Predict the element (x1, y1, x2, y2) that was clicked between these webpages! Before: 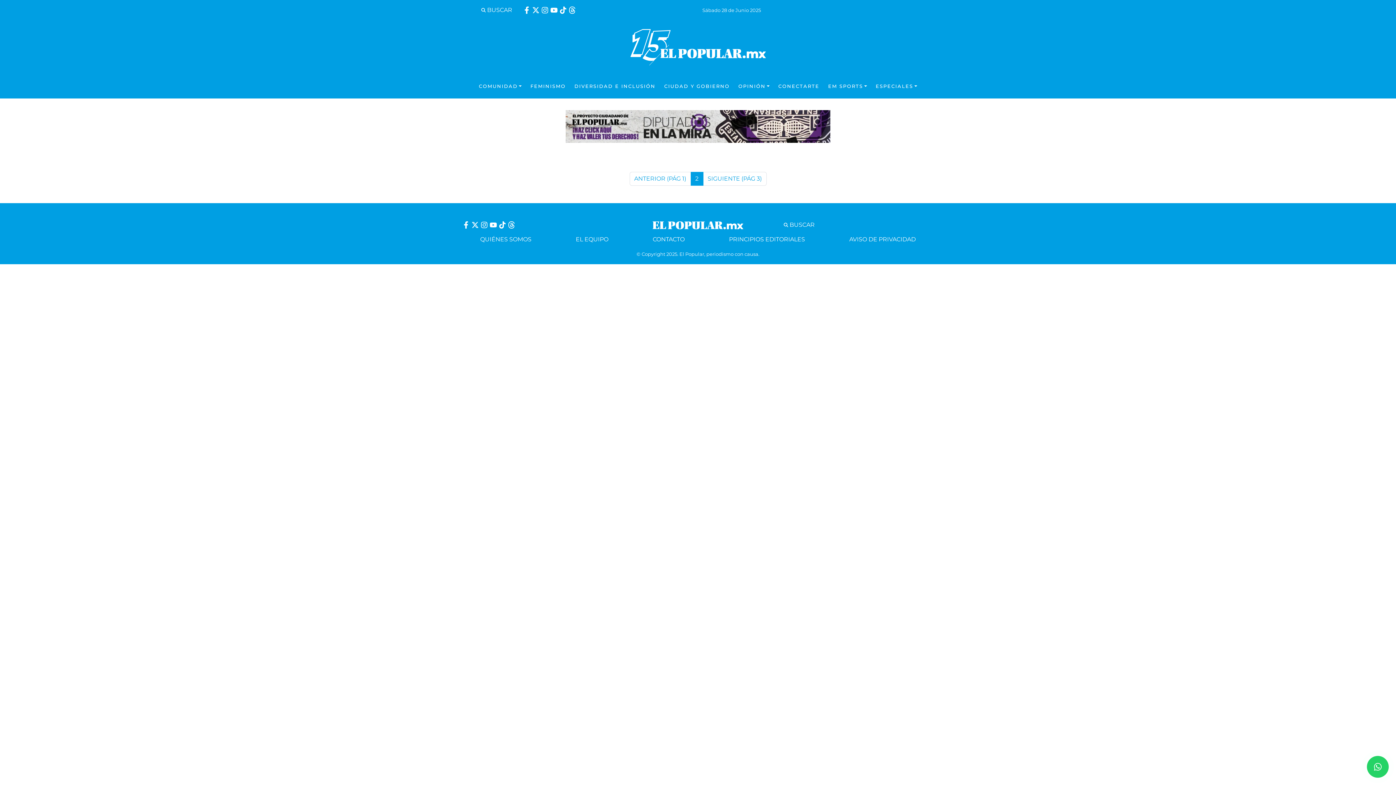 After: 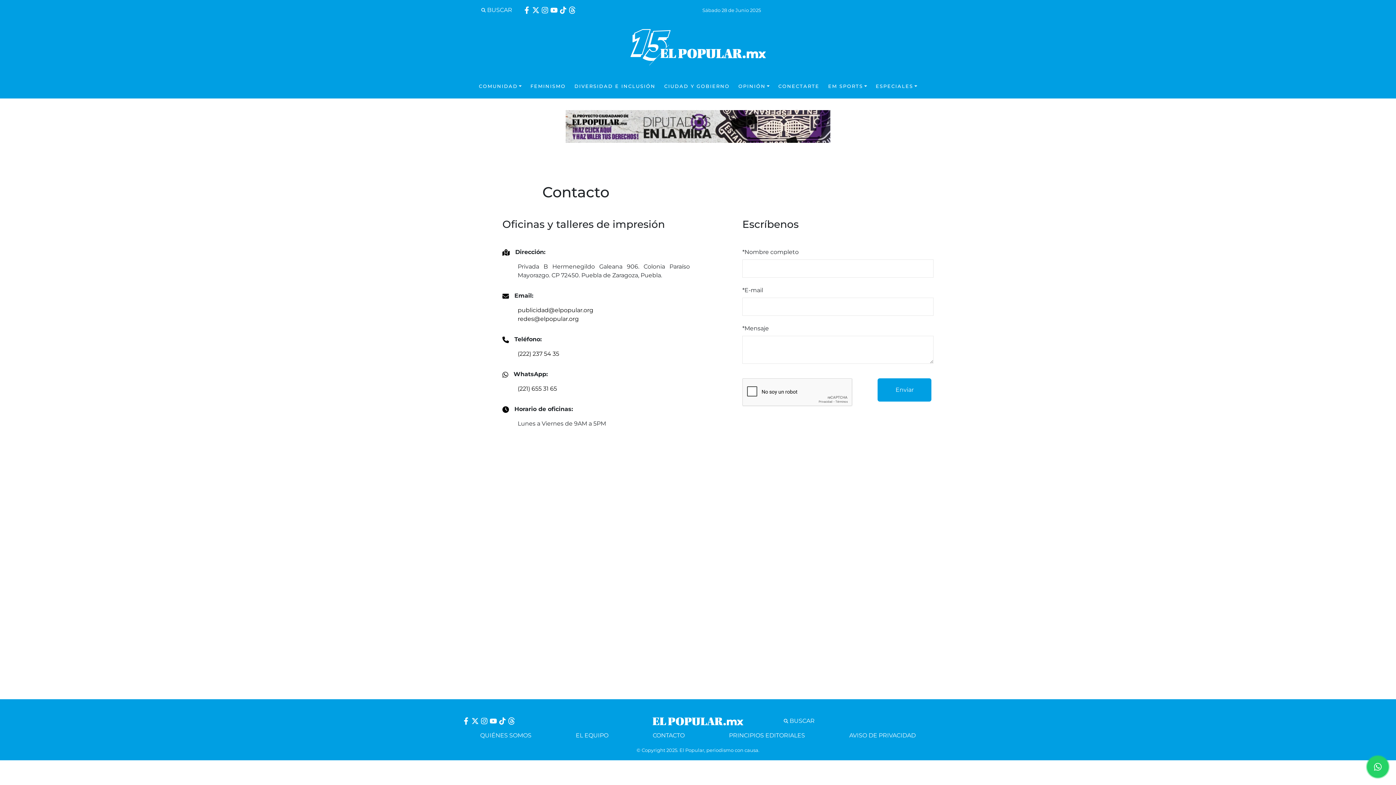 Action: label: CONTACTO bbox: (630, 235, 707, 244)